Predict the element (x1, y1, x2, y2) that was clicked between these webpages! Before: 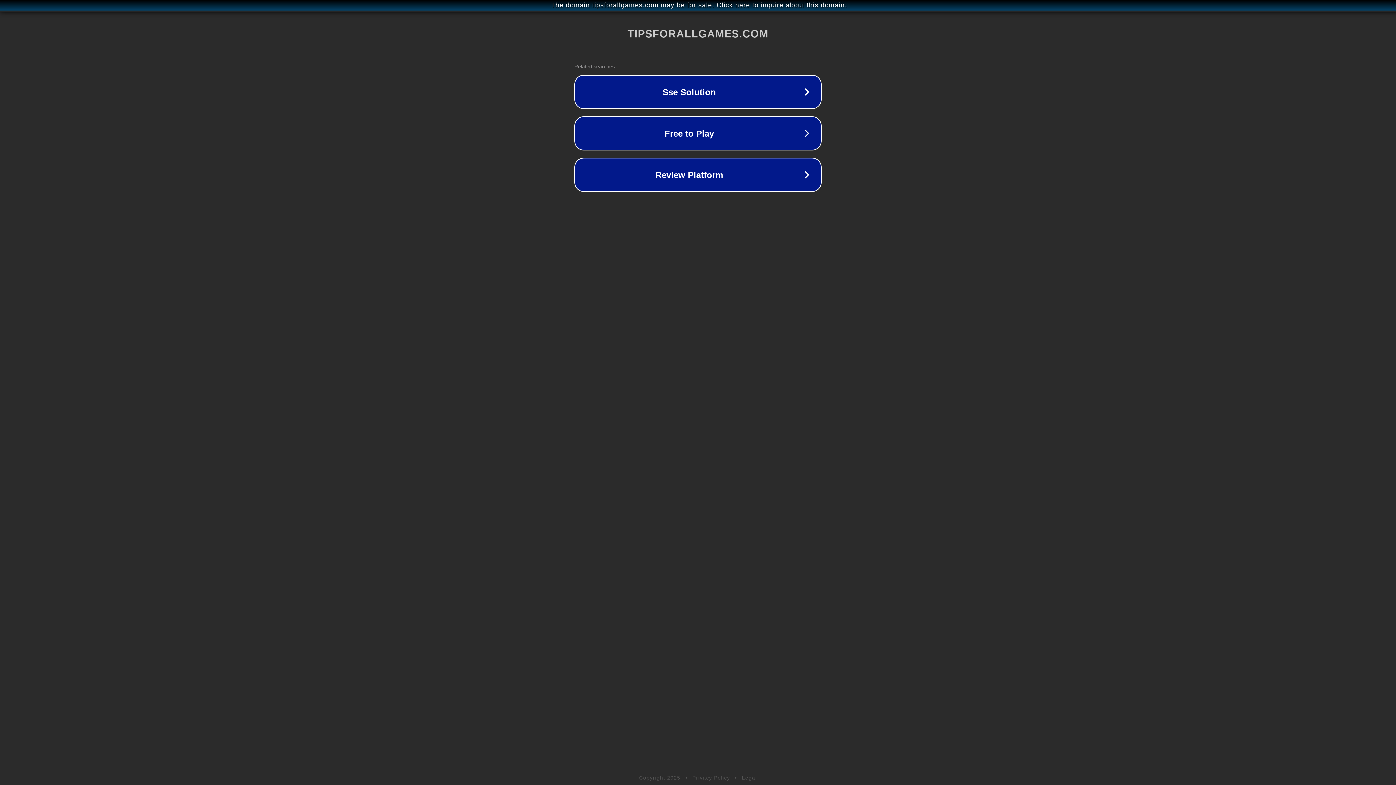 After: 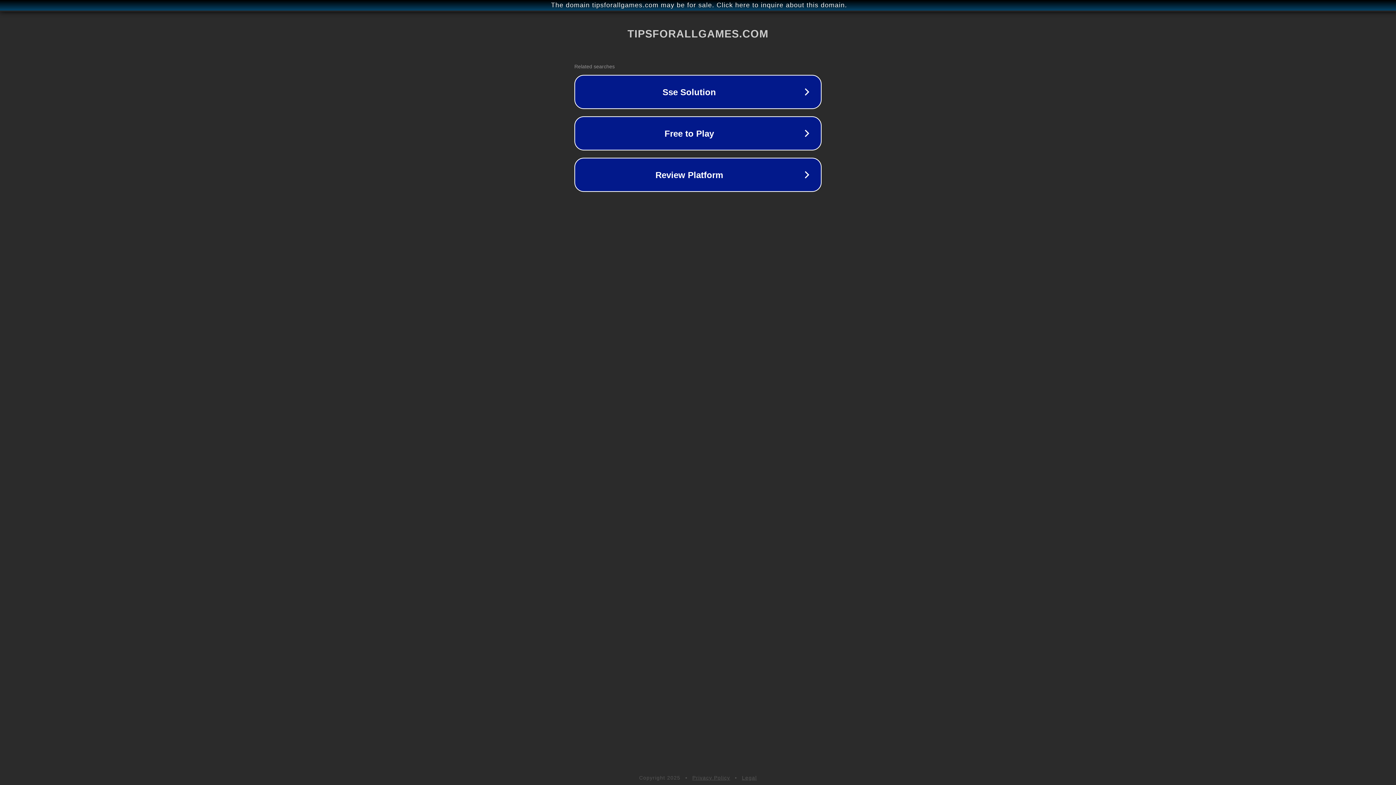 Action: label: Legal bbox: (742, 775, 757, 781)